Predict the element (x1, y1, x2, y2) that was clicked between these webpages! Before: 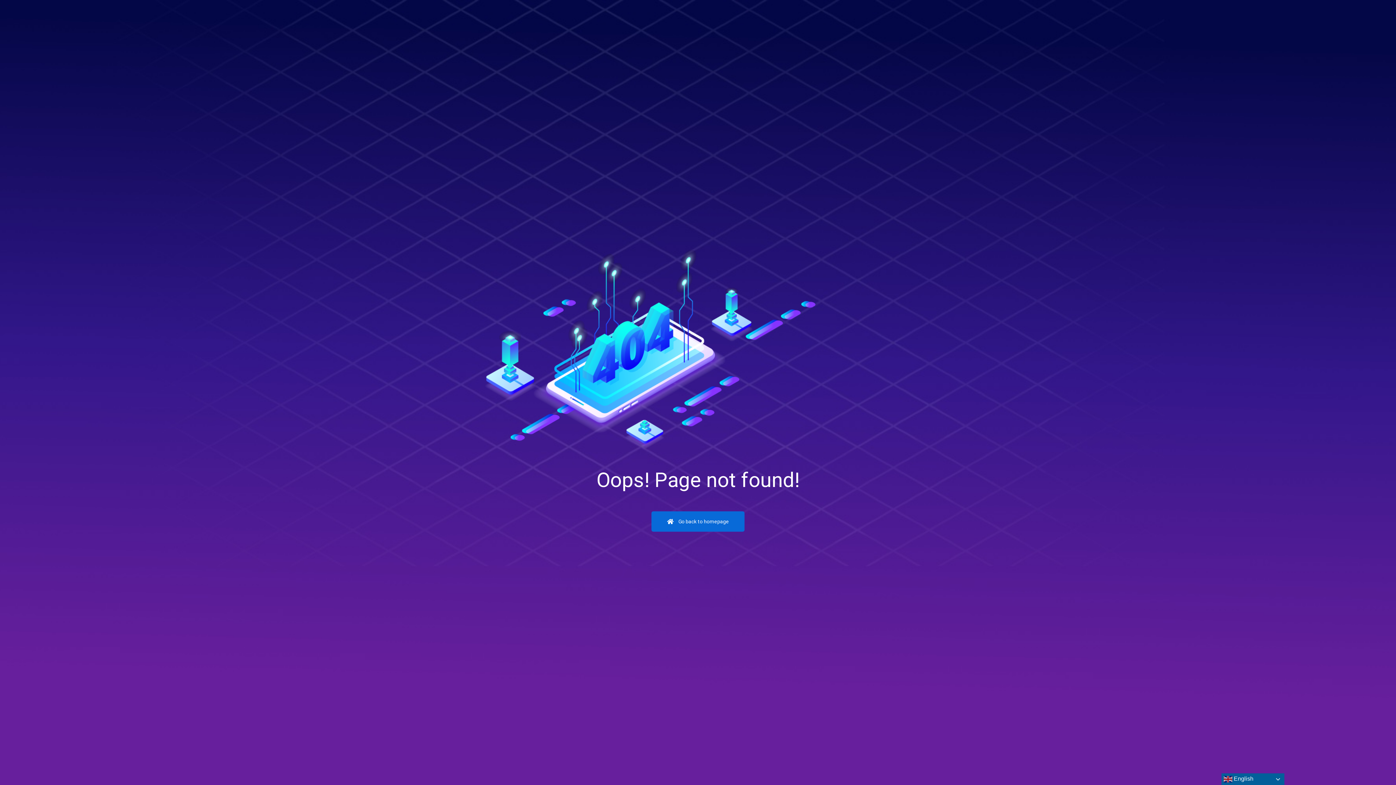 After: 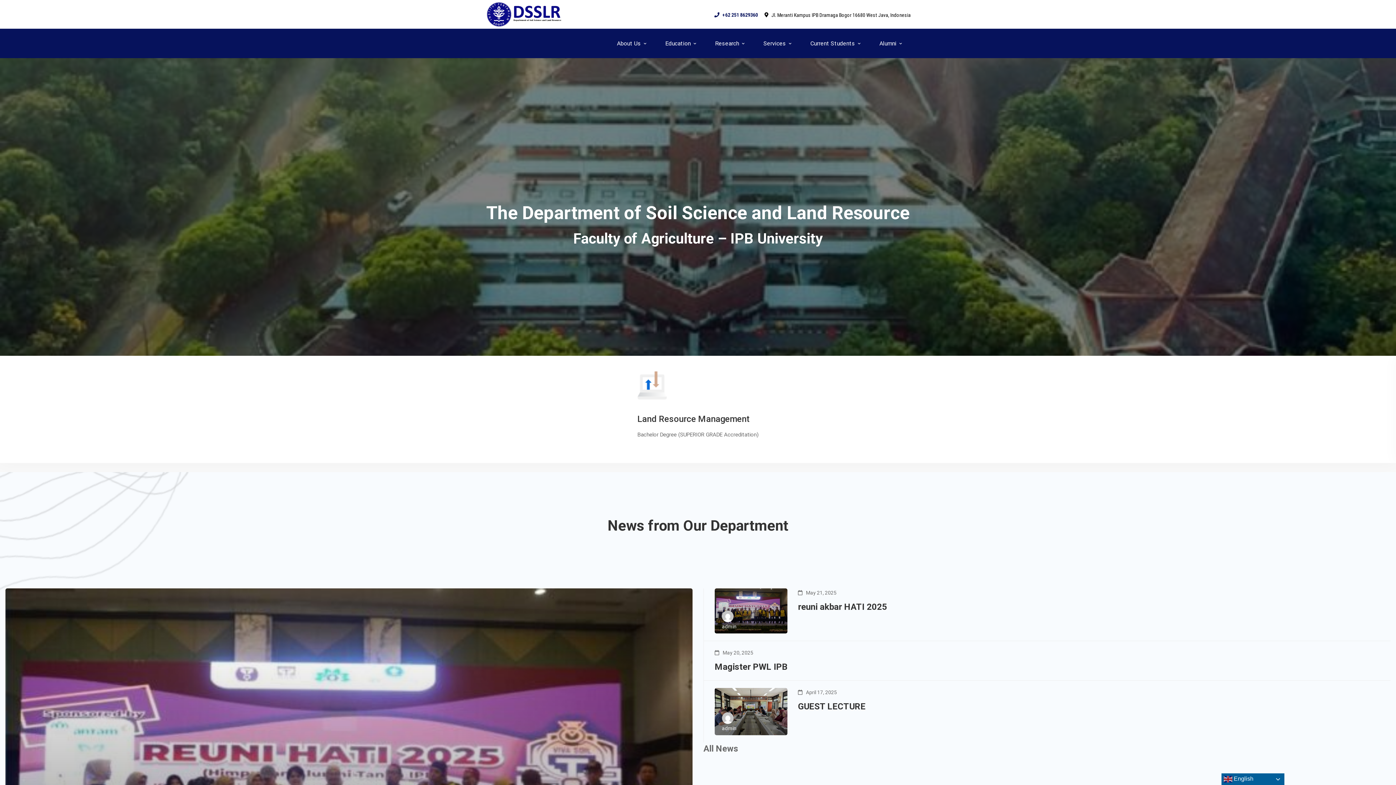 Action: label:  Go back to homepage bbox: (651, 511, 744, 531)